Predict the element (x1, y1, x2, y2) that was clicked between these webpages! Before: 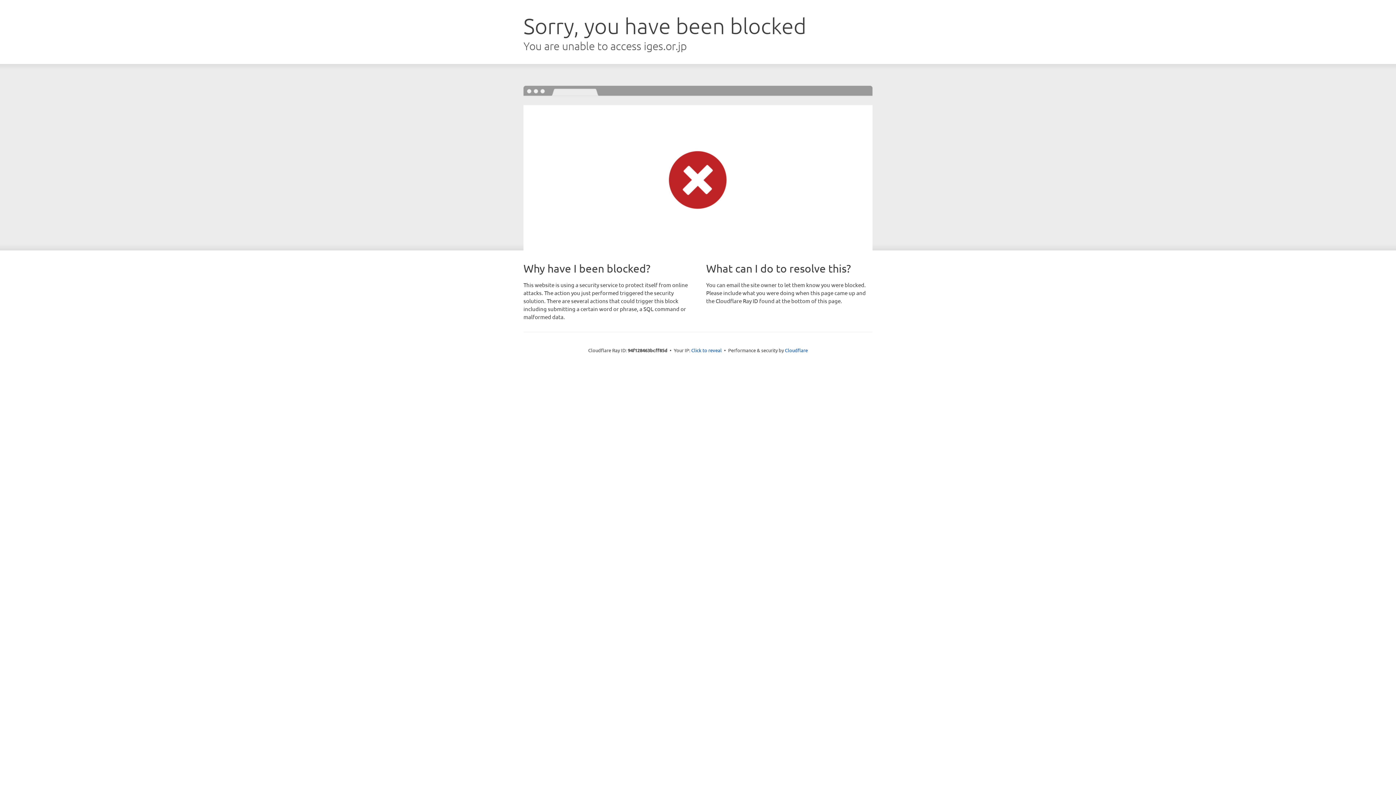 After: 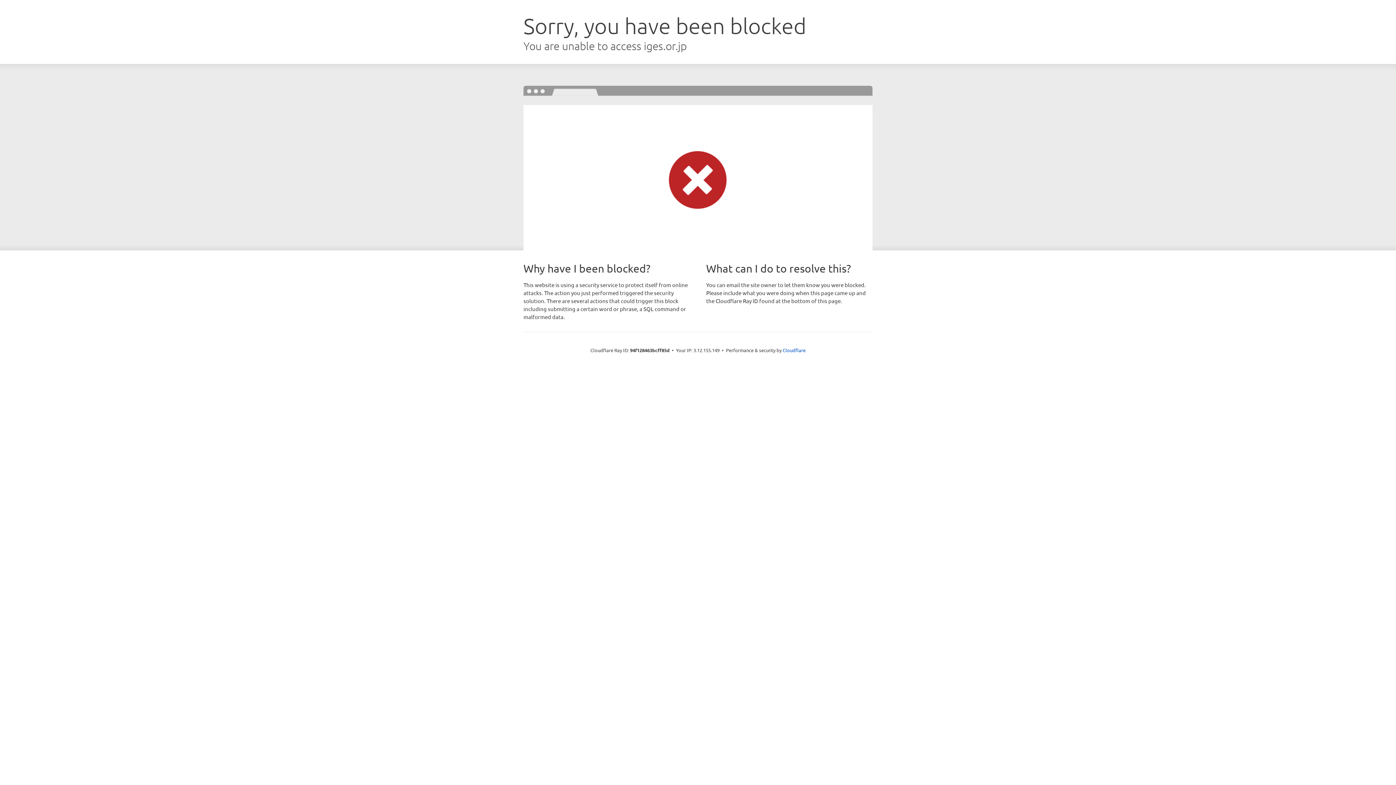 Action: bbox: (691, 346, 722, 353) label: Click to reveal